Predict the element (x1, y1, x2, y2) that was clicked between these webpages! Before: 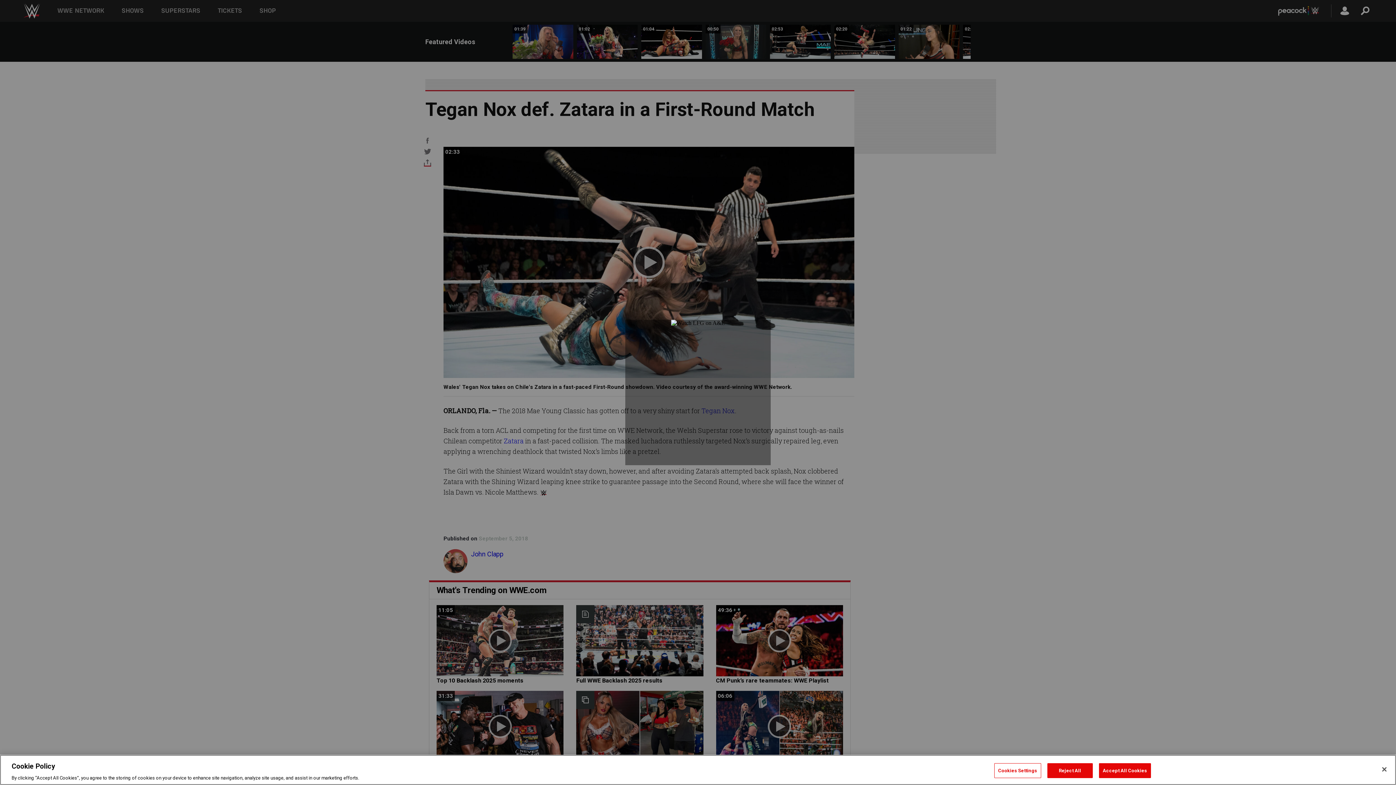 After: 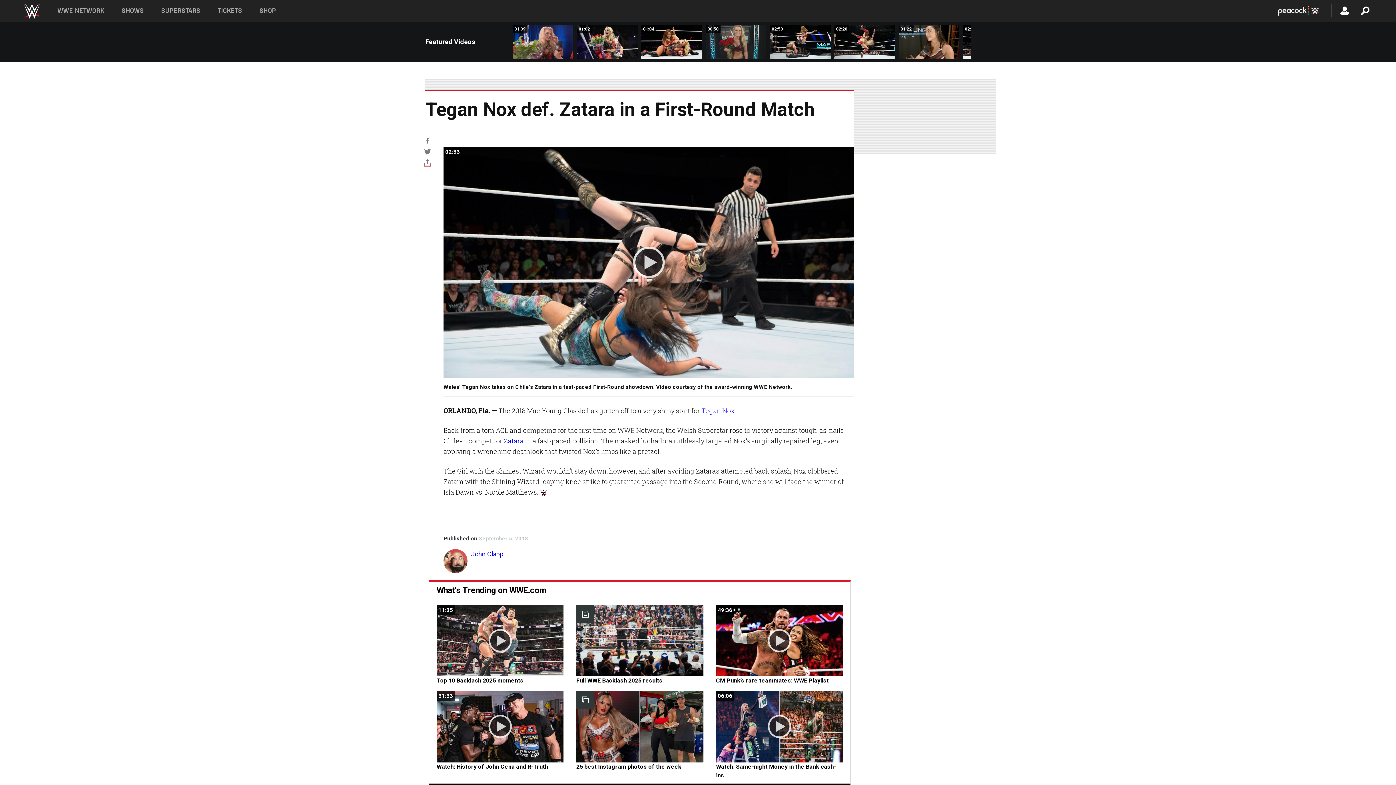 Action: bbox: (1047, 763, 1092, 778) label: Reject All